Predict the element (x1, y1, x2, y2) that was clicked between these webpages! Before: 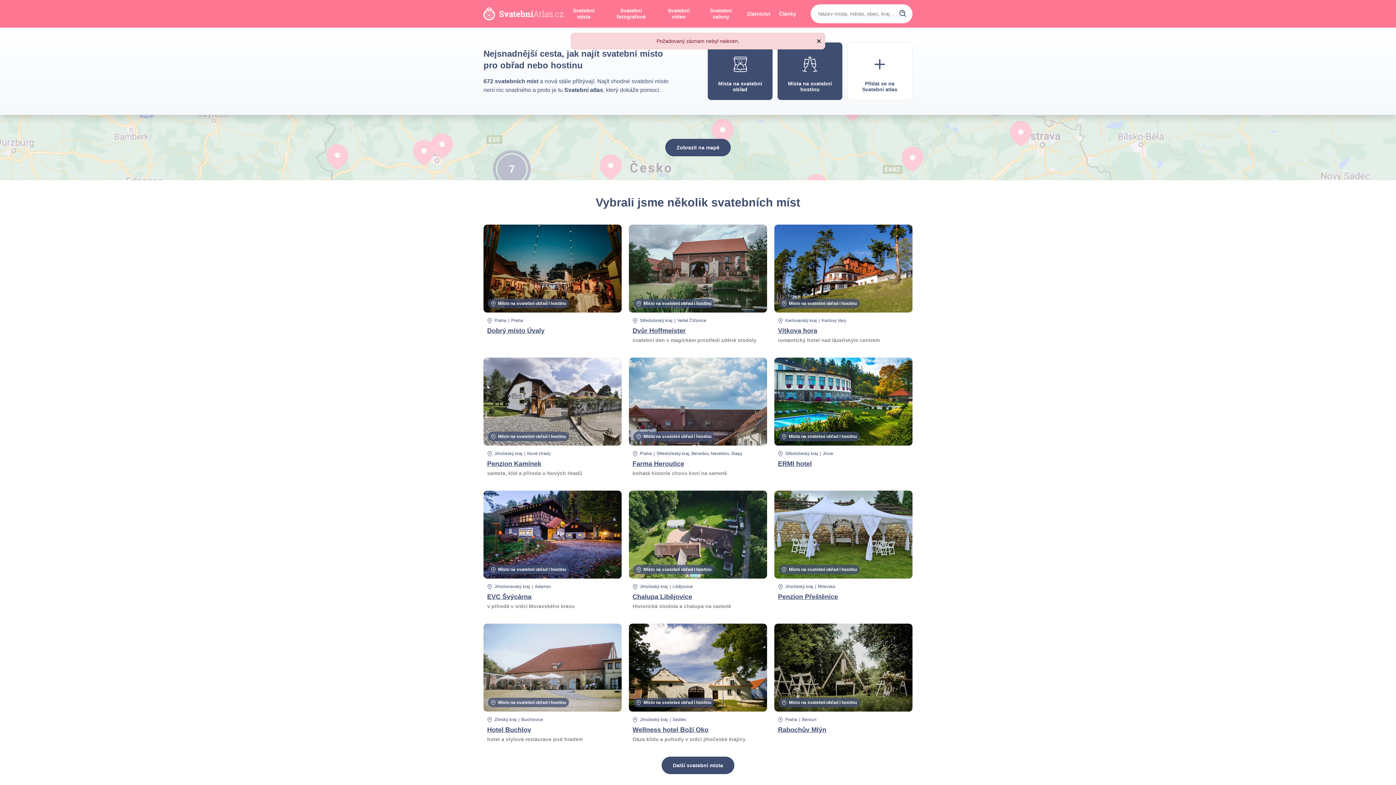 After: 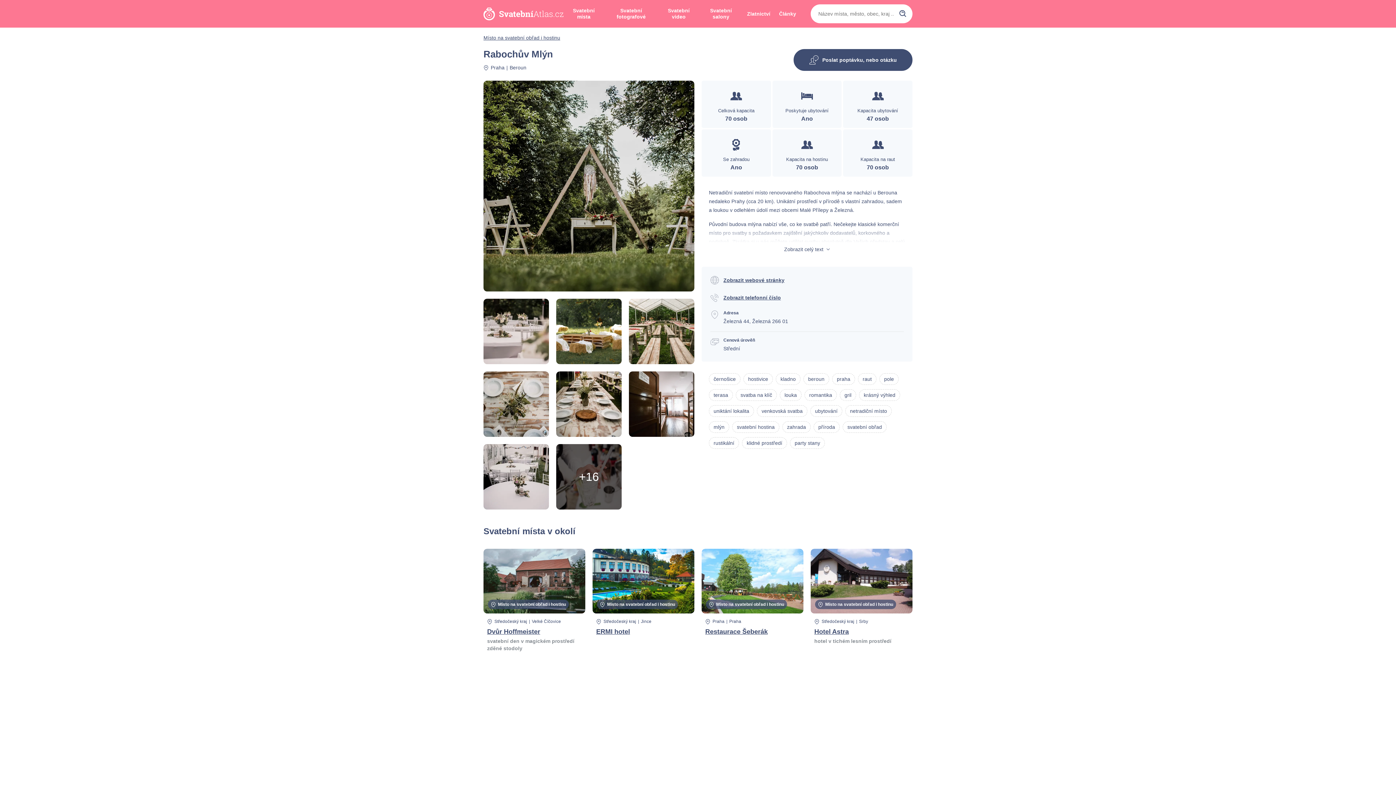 Action: bbox: (778, 726, 826, 733) label: Rabochův Mlýn